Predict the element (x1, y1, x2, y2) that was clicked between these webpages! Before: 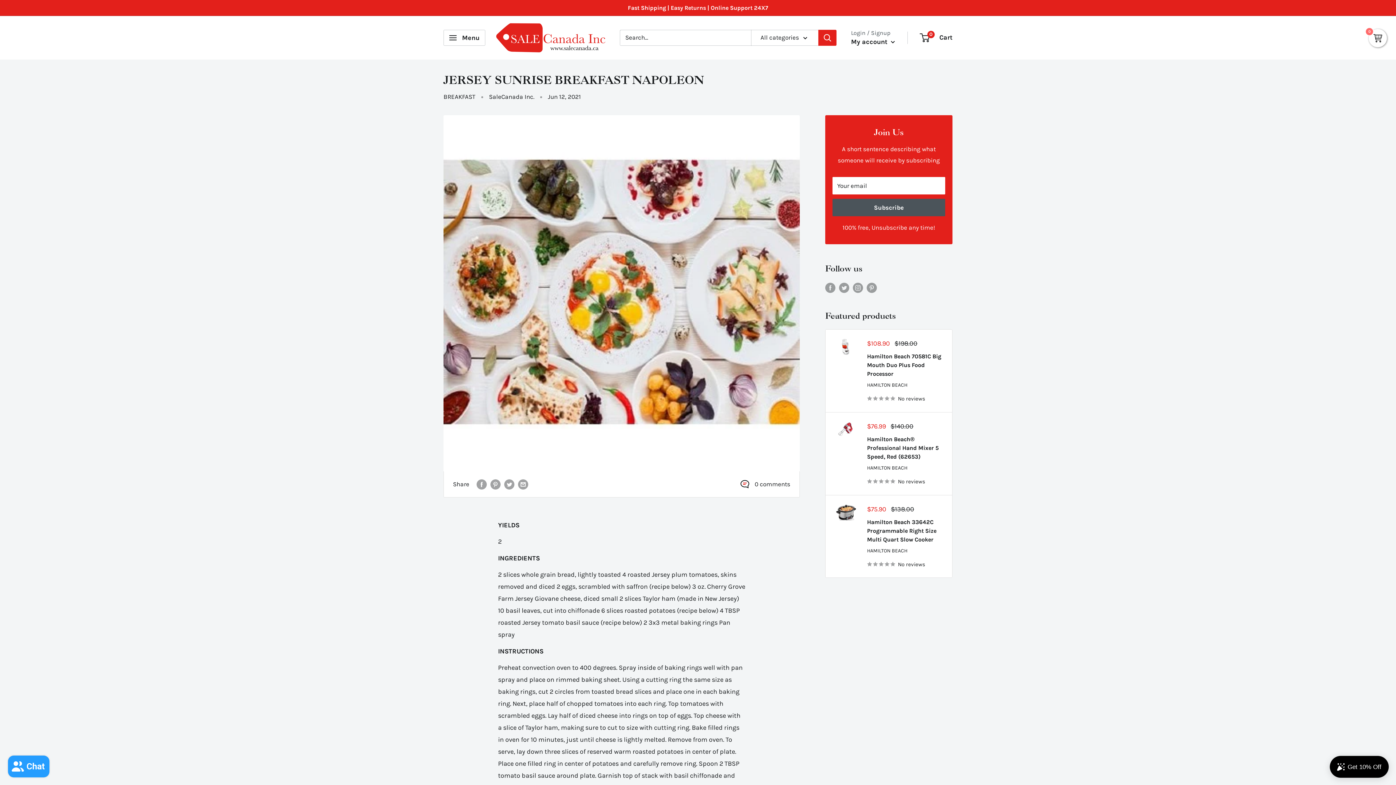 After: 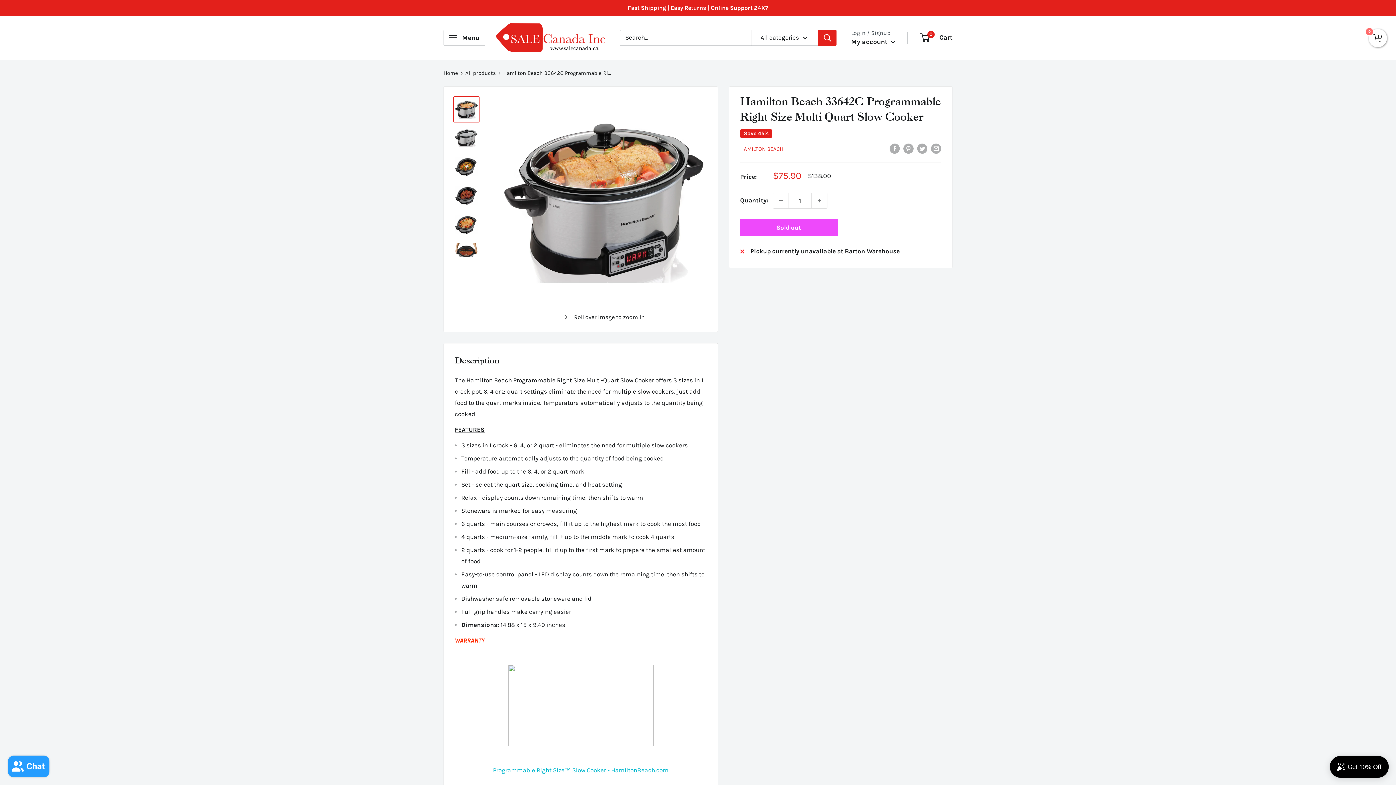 Action: bbox: (867, 559, 945, 569) label: No reviews